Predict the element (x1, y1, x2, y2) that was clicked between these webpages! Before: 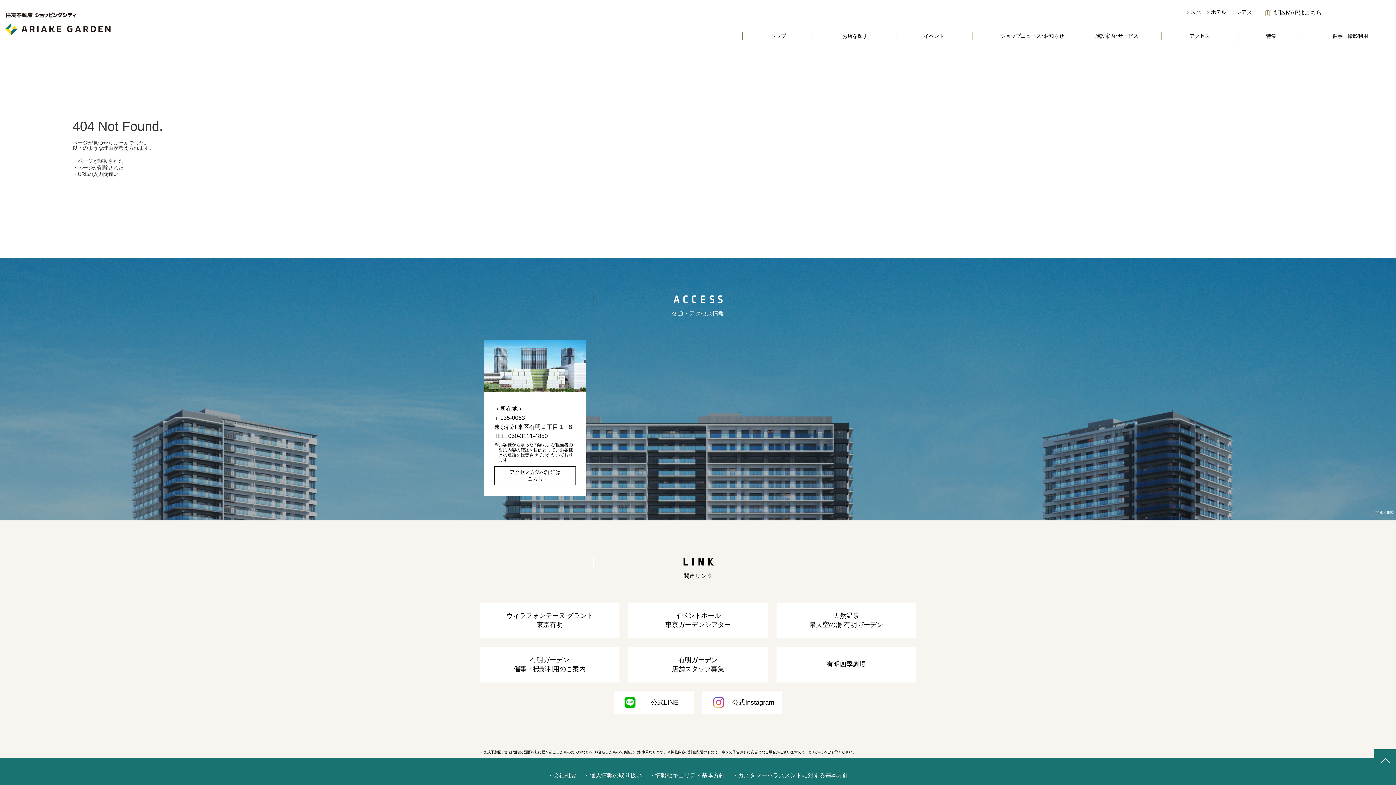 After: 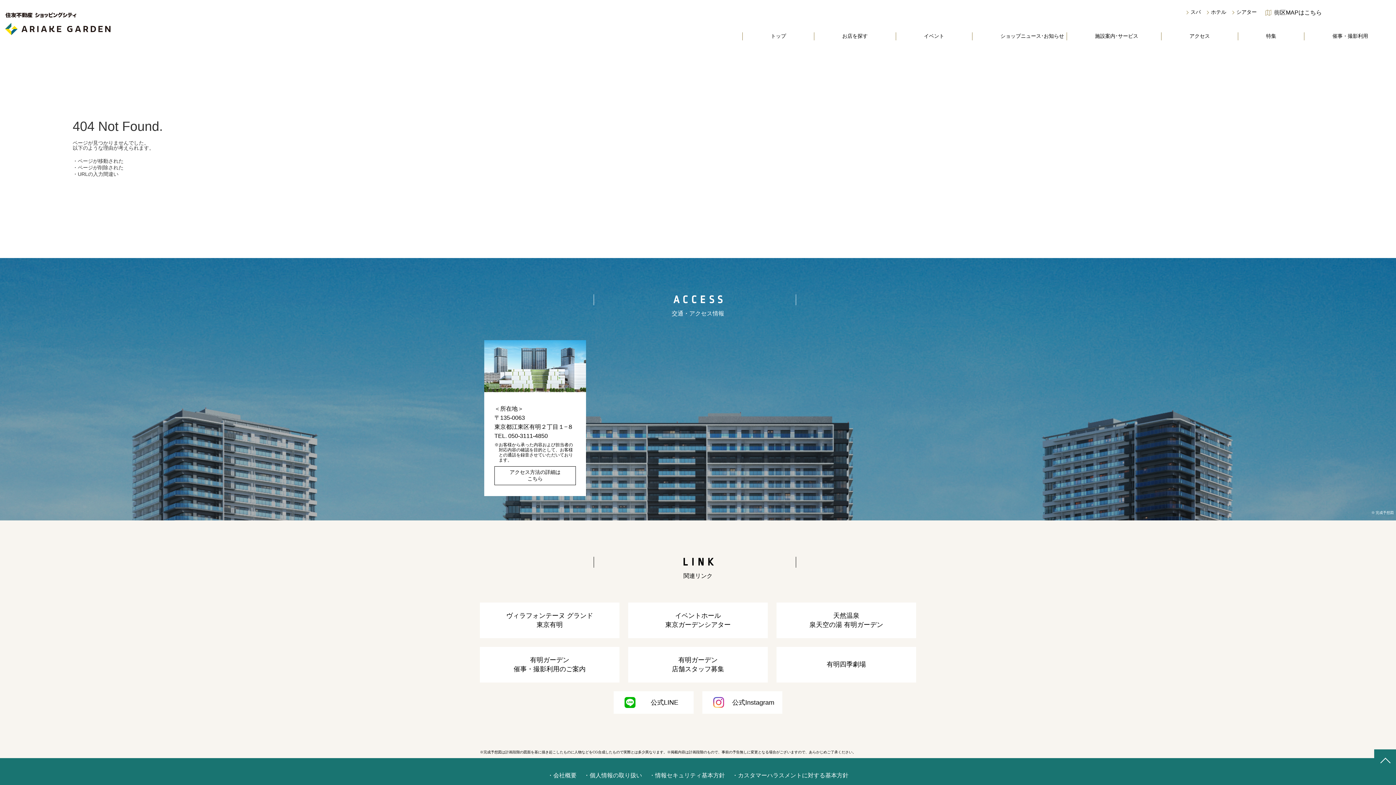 Action: label: スパ bbox: (1190, 9, 1201, 14)